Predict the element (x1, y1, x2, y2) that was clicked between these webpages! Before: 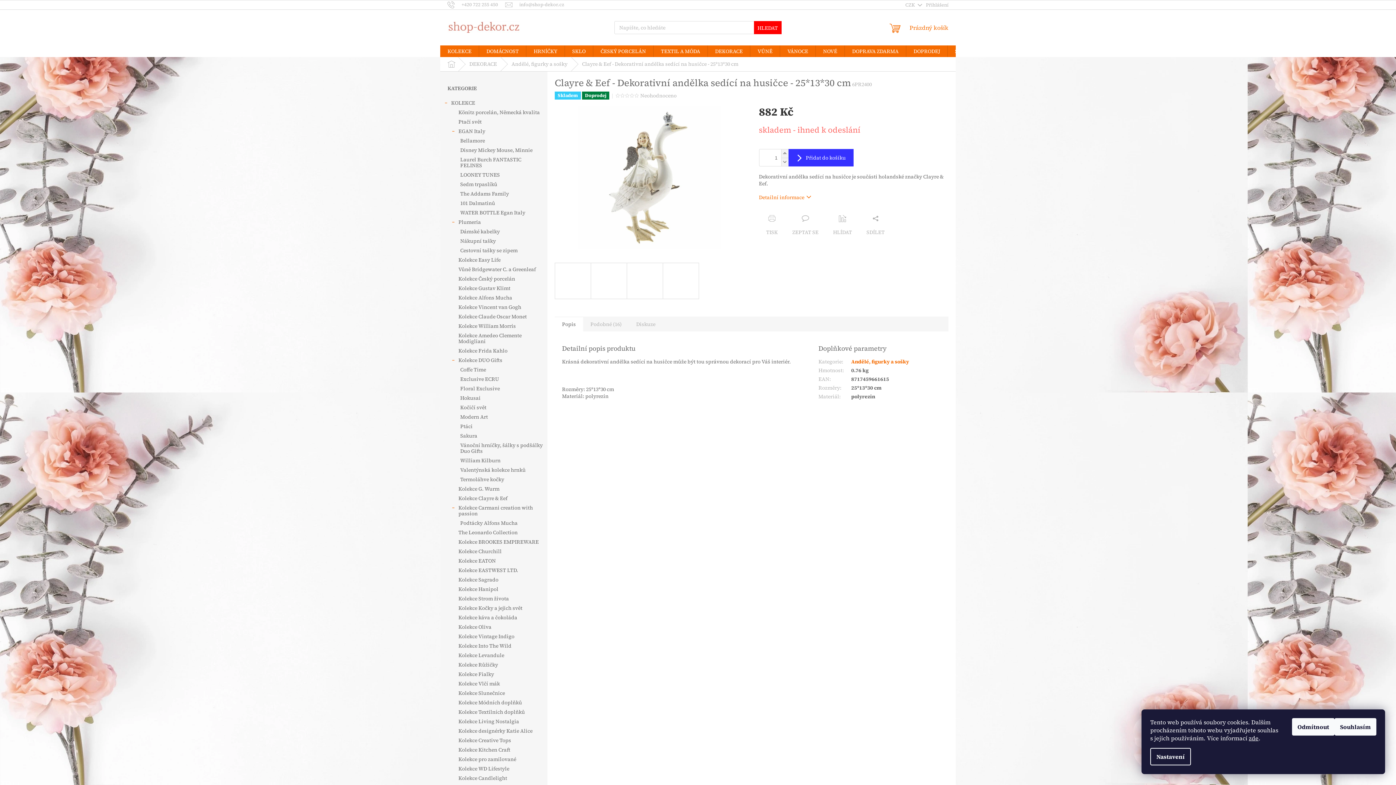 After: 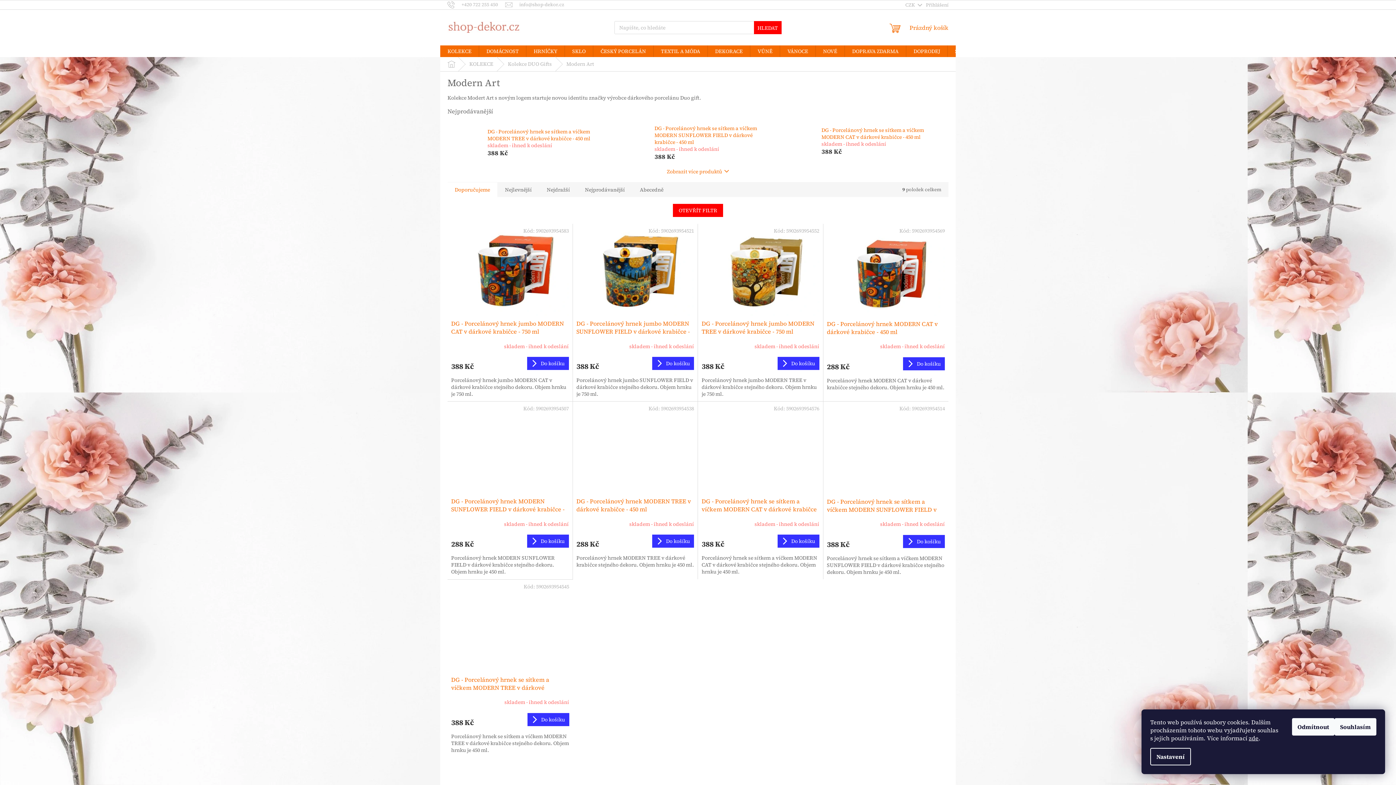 Action: bbox: (440, 412, 547, 421) label: Modern Art